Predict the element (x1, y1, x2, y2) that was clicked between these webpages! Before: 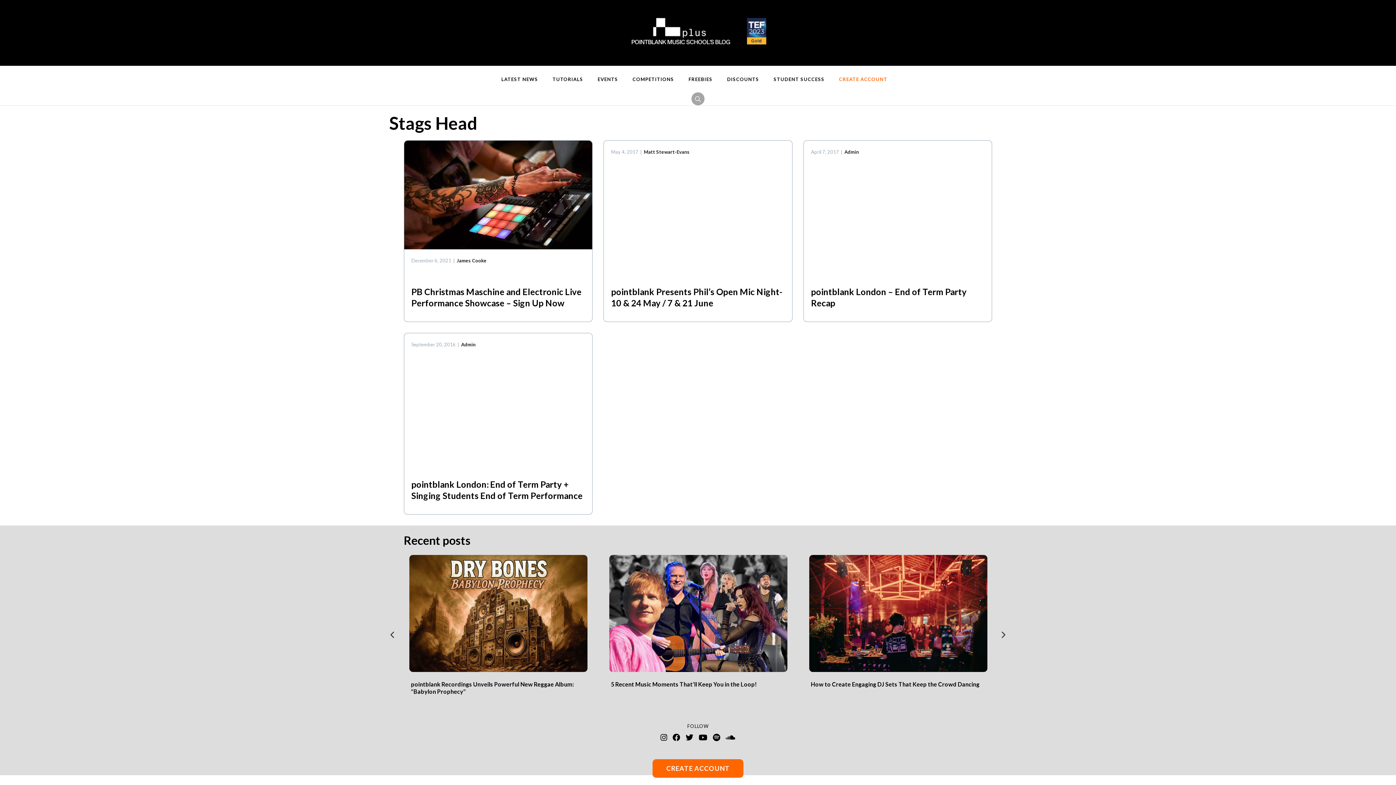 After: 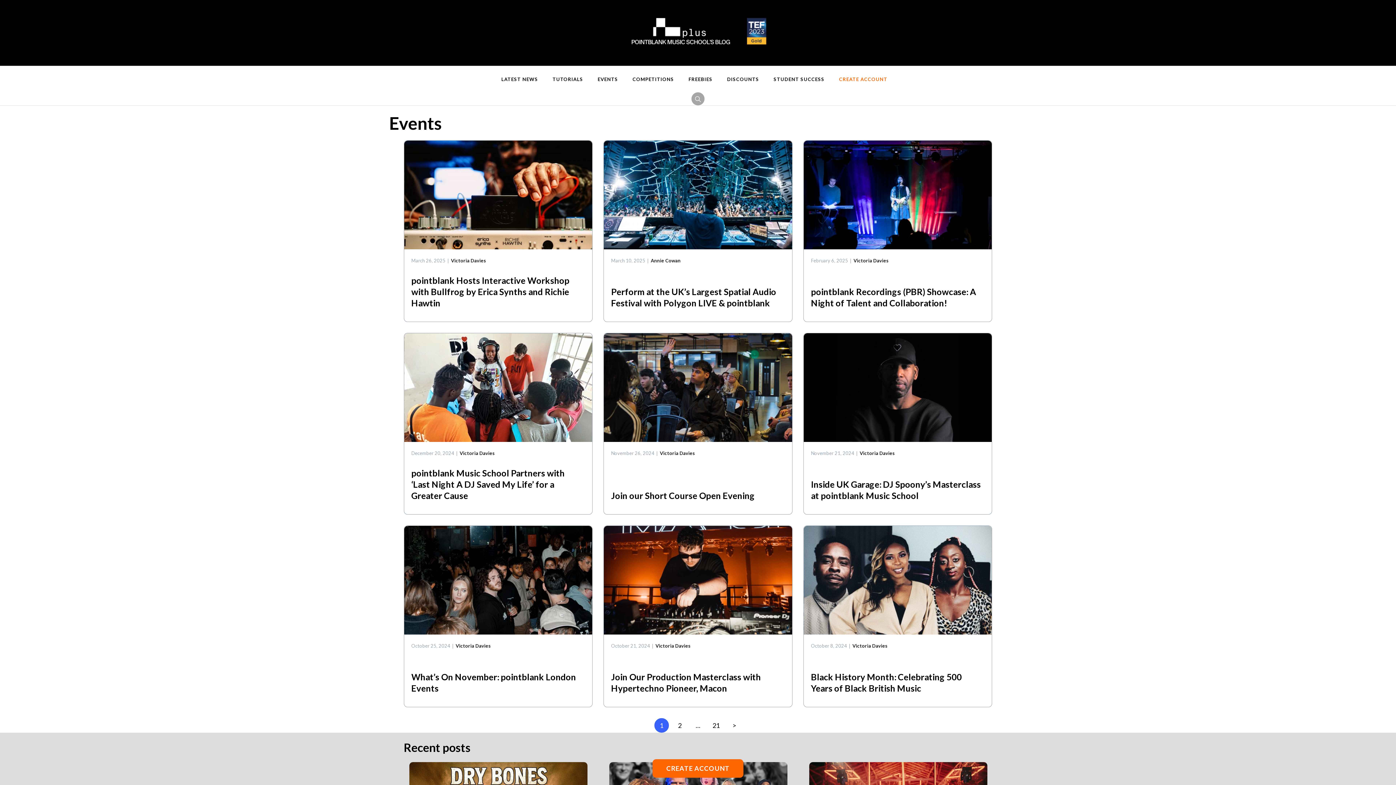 Action: bbox: (590, 66, 625, 92) label: EVENTS